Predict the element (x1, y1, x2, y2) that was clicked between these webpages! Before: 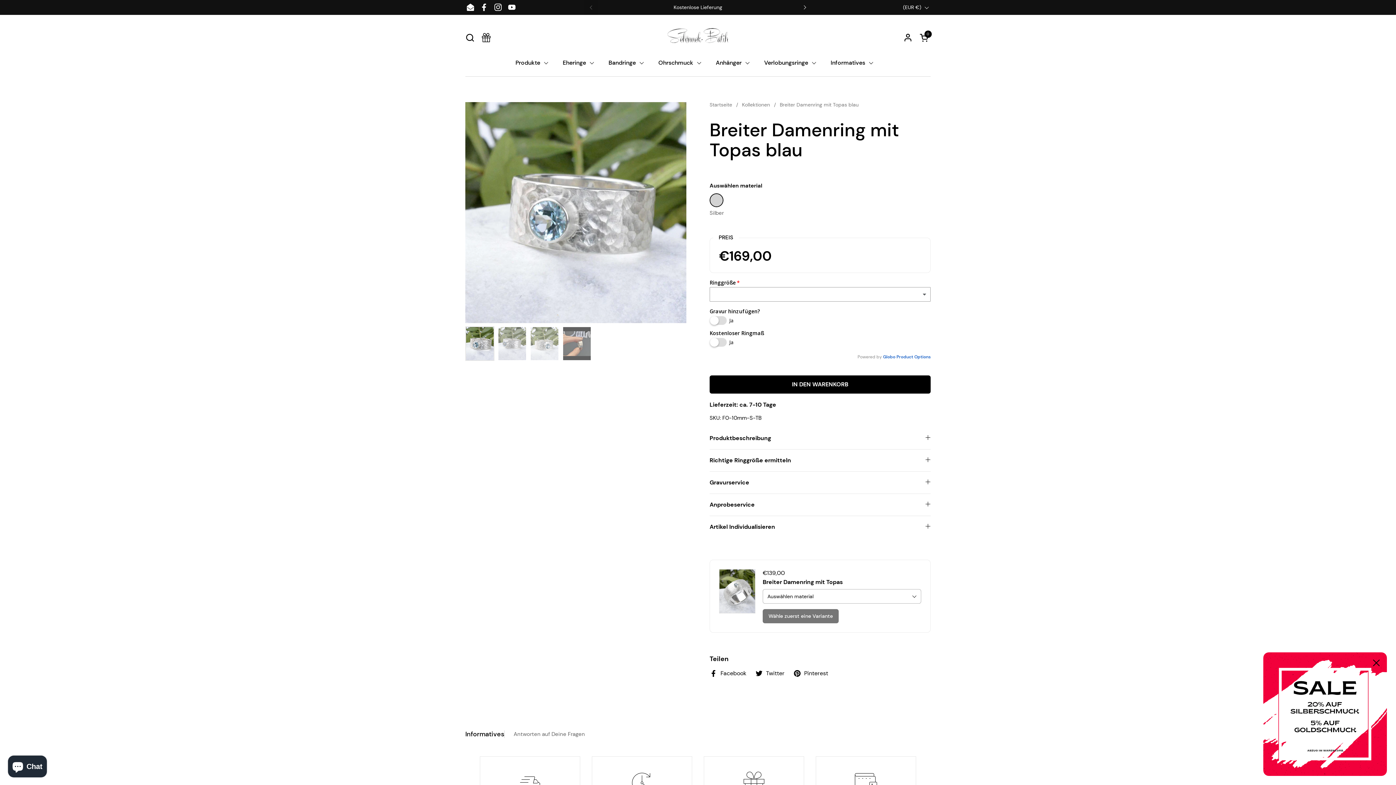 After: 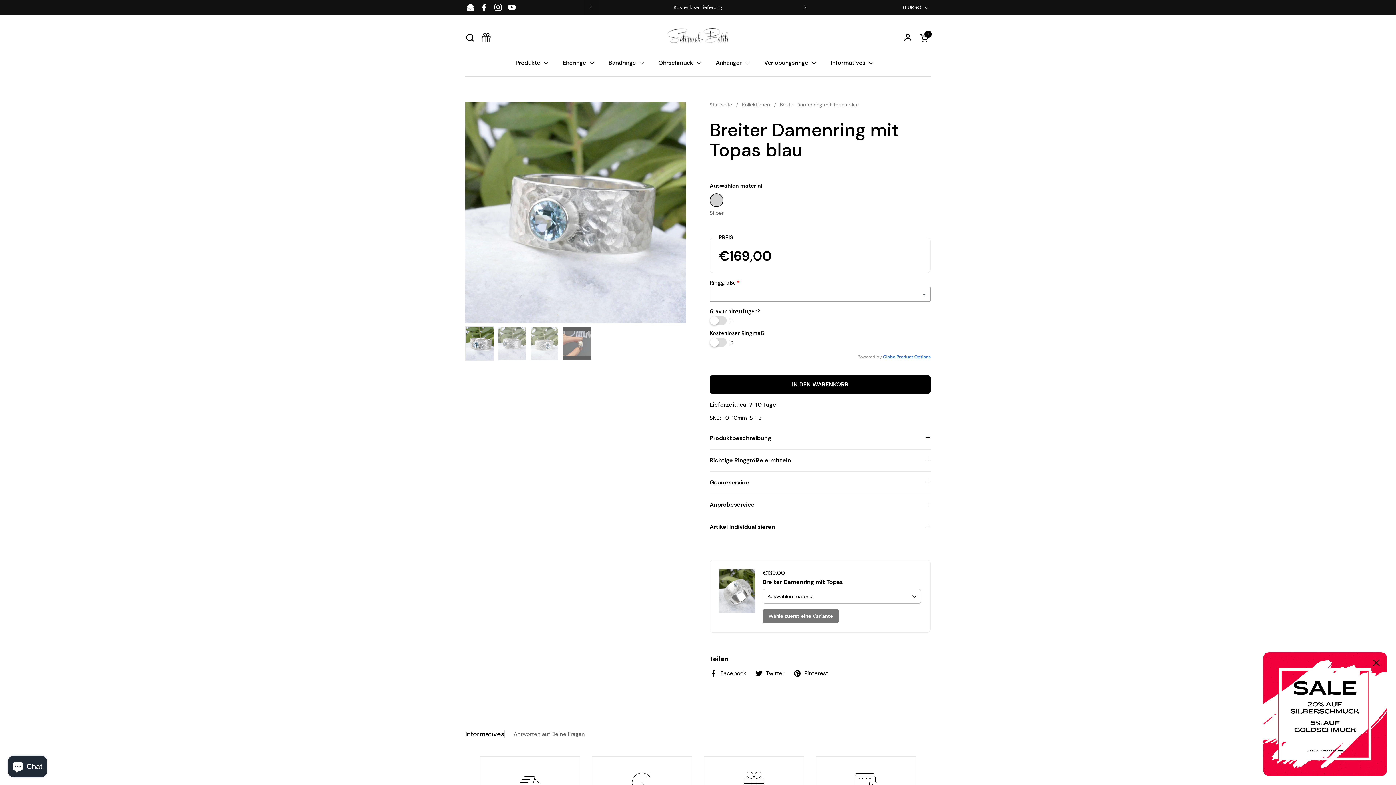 Action: bbox: (505, 0, 518, 14) label: YouTube